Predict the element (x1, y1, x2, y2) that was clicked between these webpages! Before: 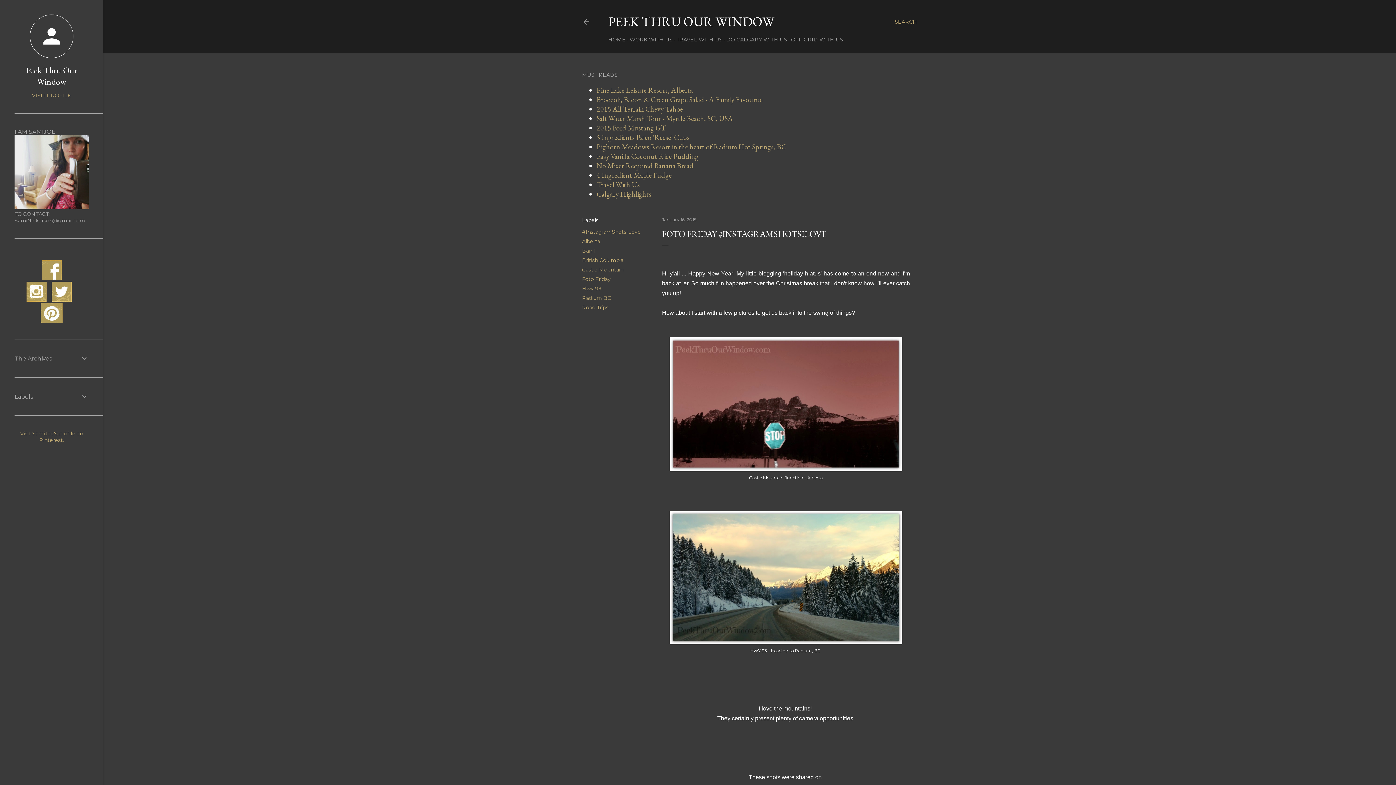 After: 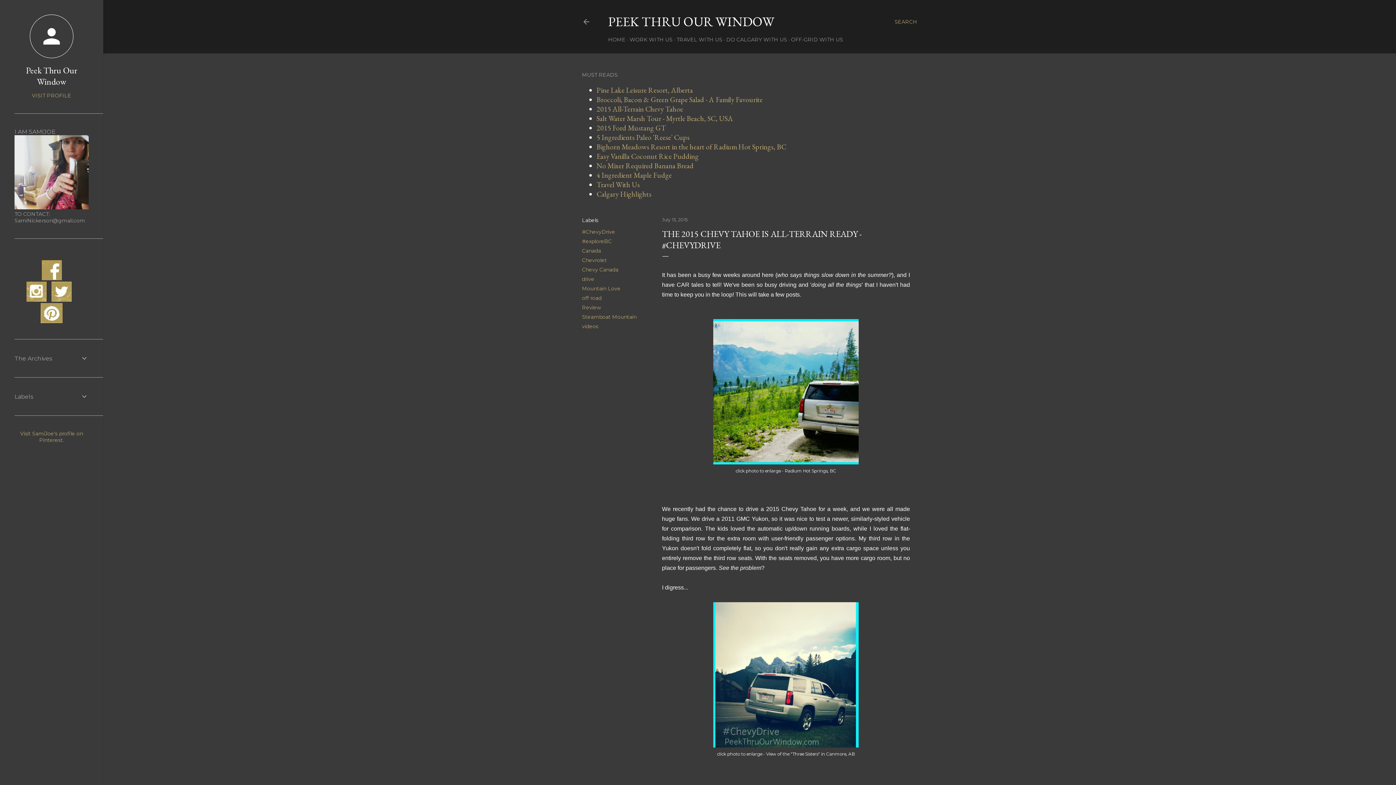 Action: label: 2015 All-Terrain Chevy Tahoe bbox: (596, 104, 683, 113)